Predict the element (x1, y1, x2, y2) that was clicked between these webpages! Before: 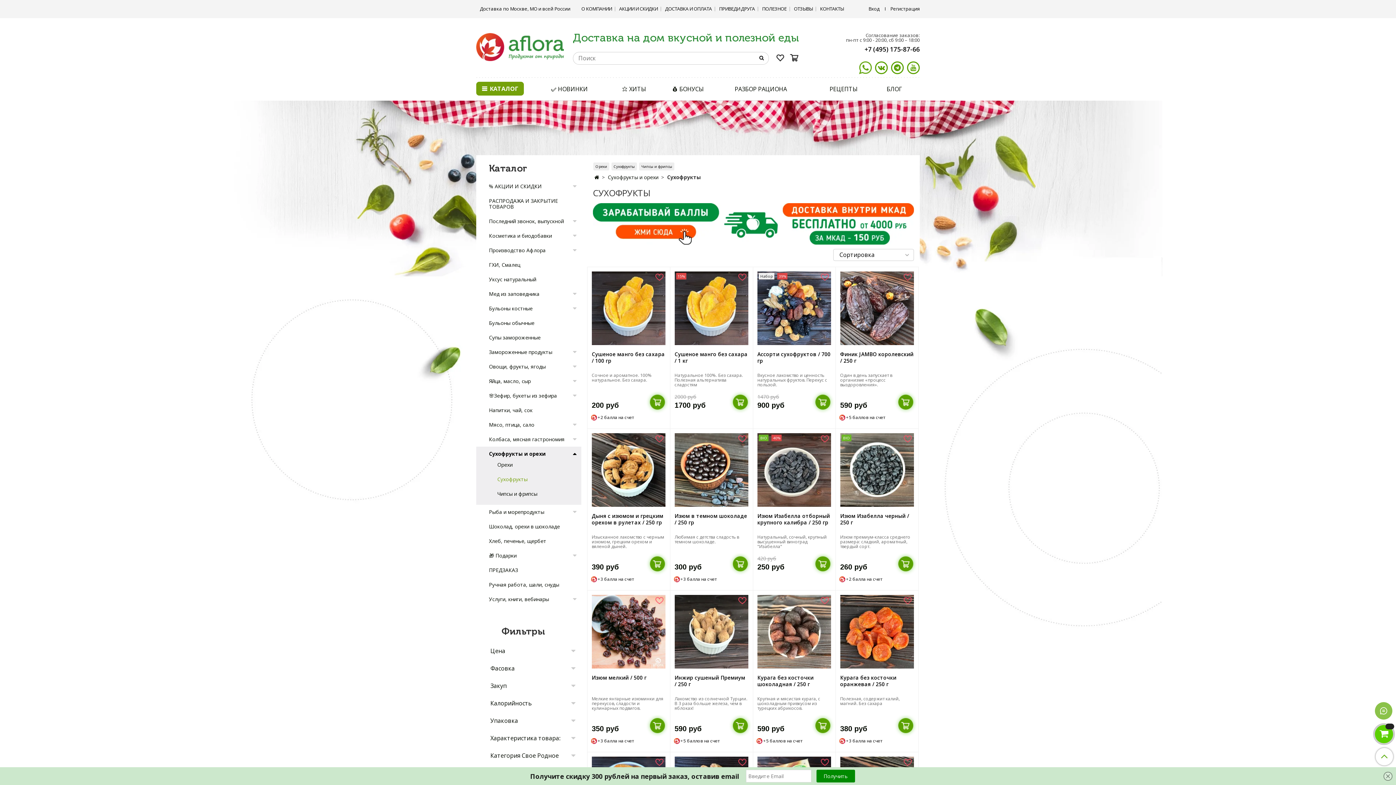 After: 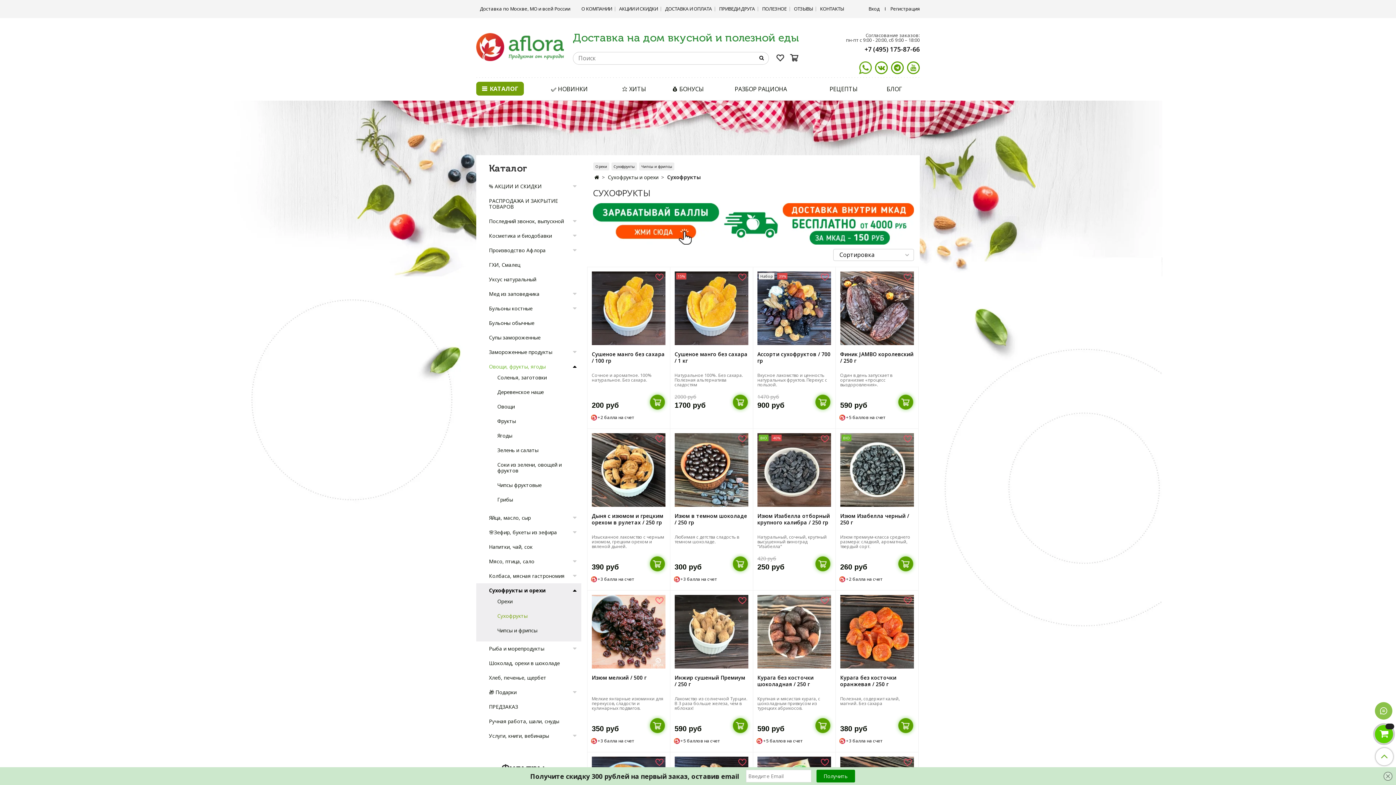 Action: bbox: (572, 364, 577, 369)